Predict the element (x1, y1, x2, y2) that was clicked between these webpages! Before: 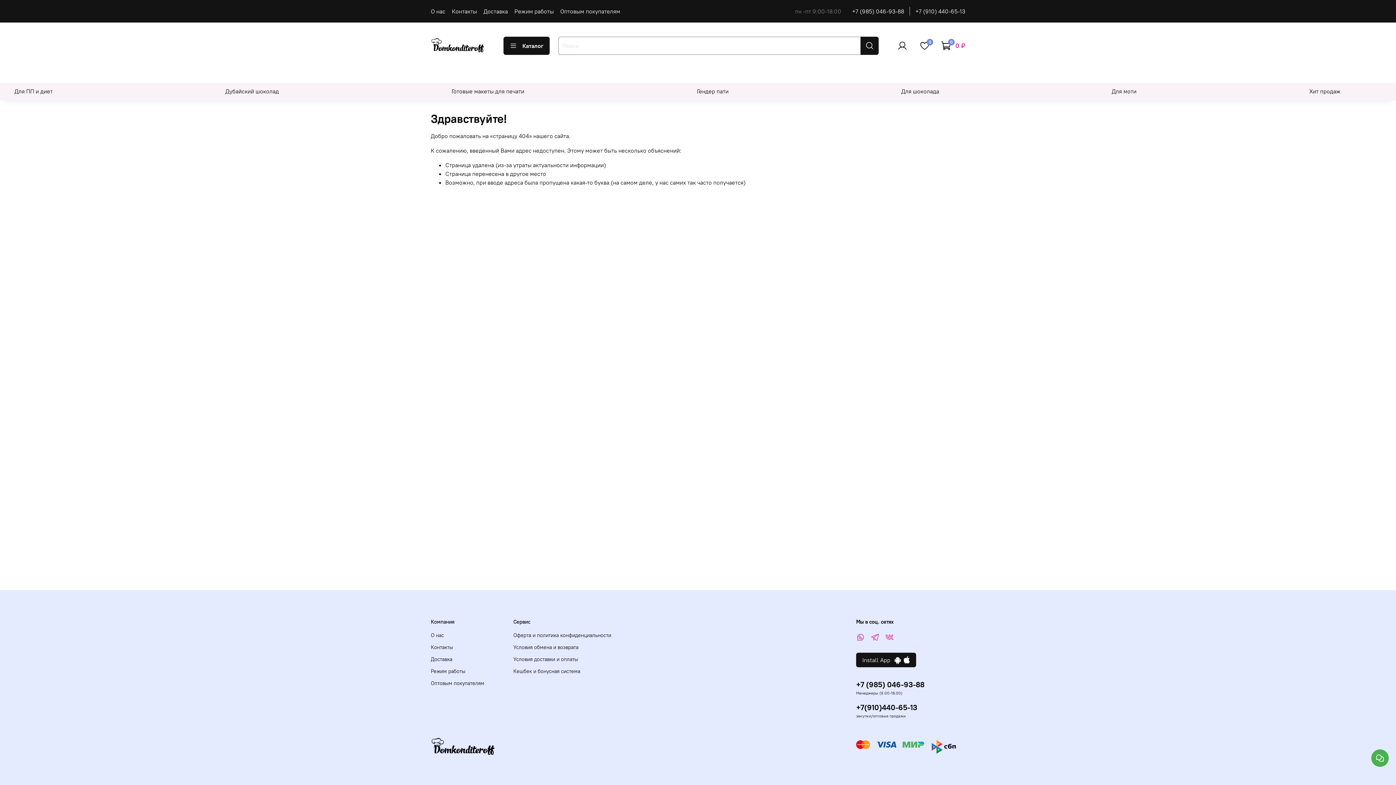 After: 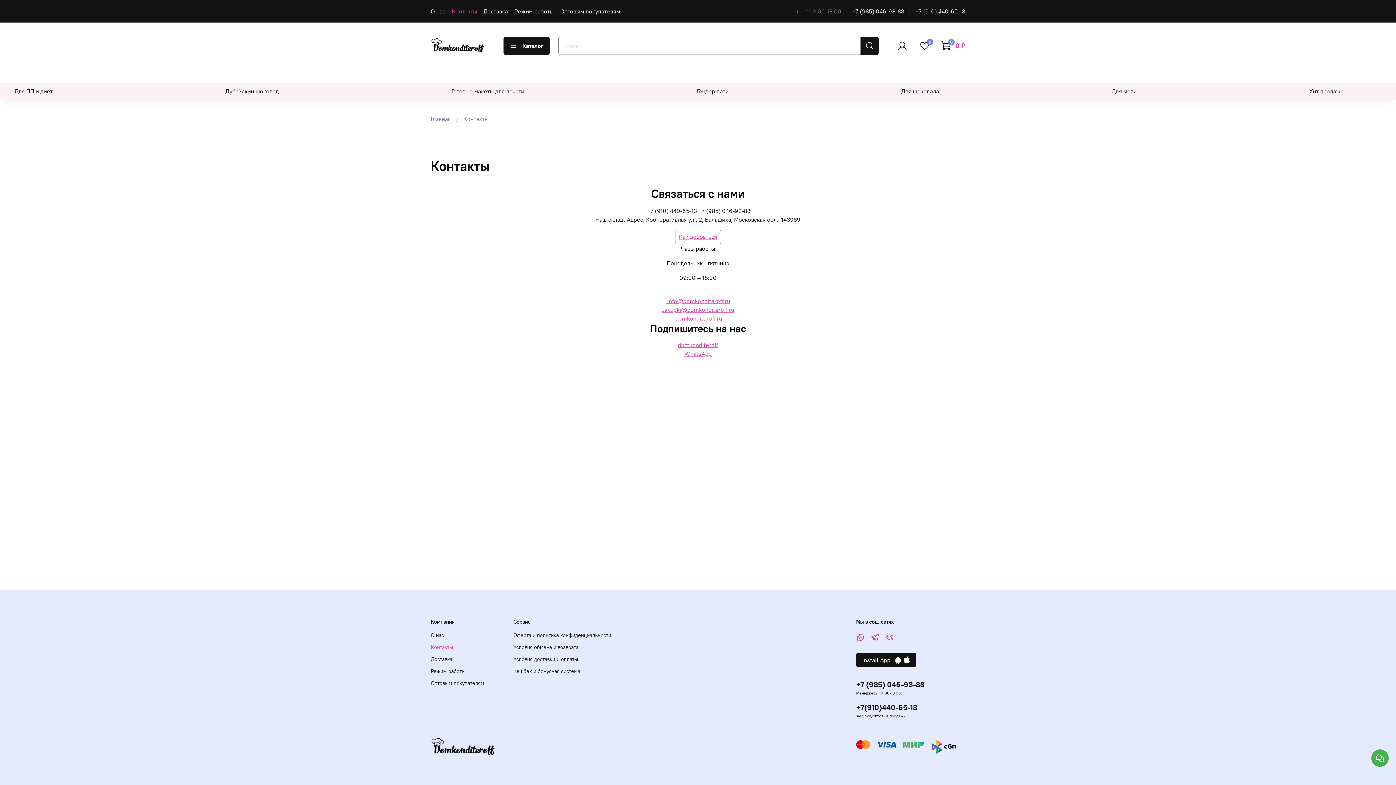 Action: bbox: (452, 7, 477, 14) label: Контакты